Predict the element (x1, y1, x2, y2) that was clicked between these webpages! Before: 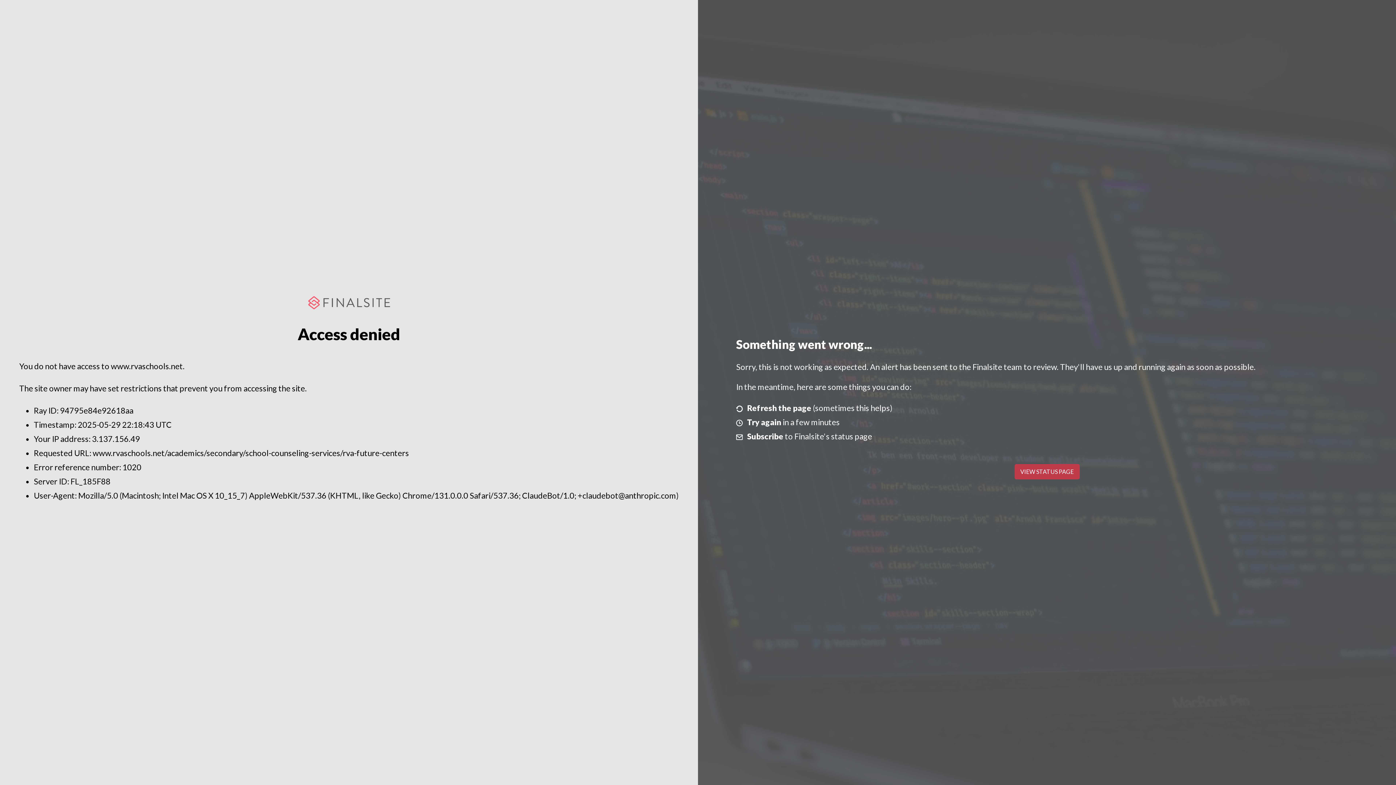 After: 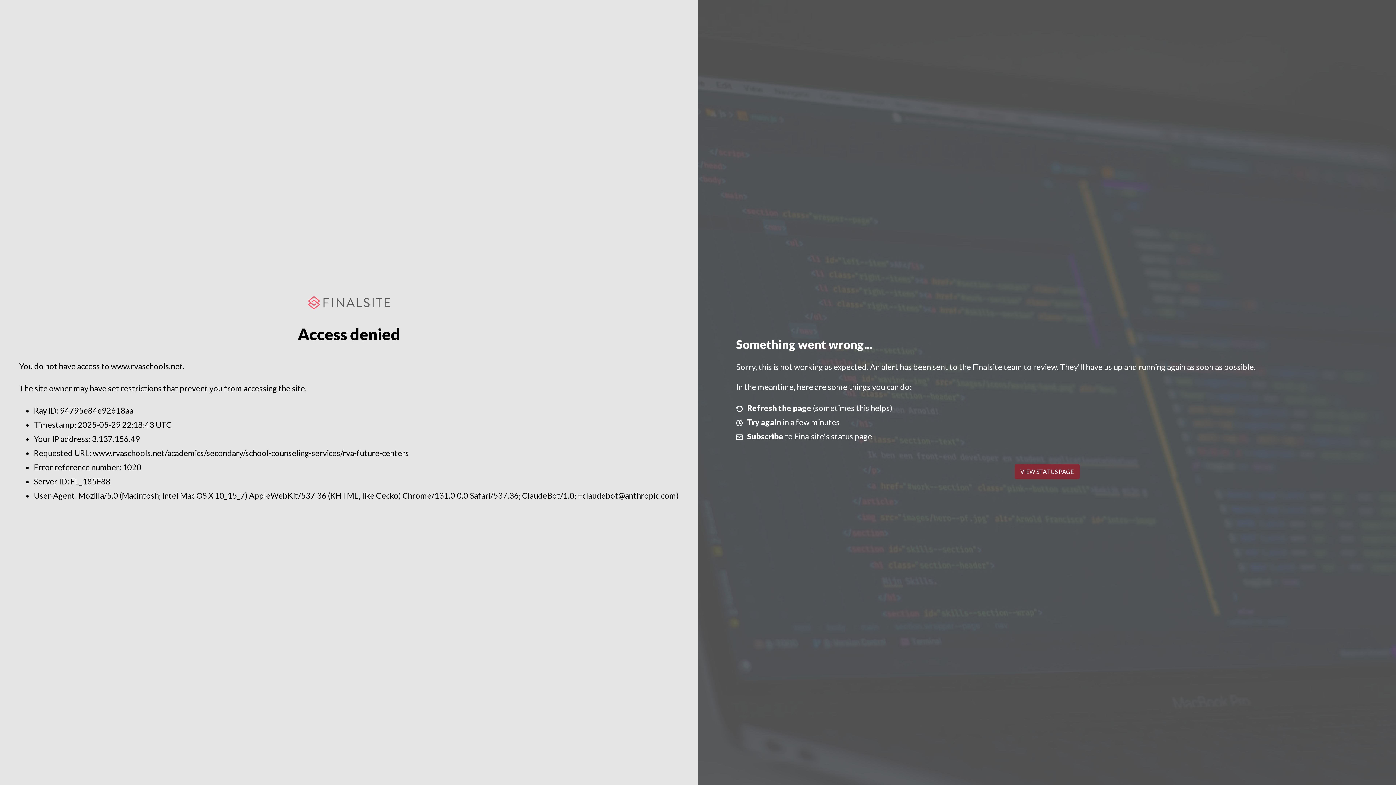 Action: label: VIEW STATUS PAGE bbox: (1014, 464, 1079, 479)